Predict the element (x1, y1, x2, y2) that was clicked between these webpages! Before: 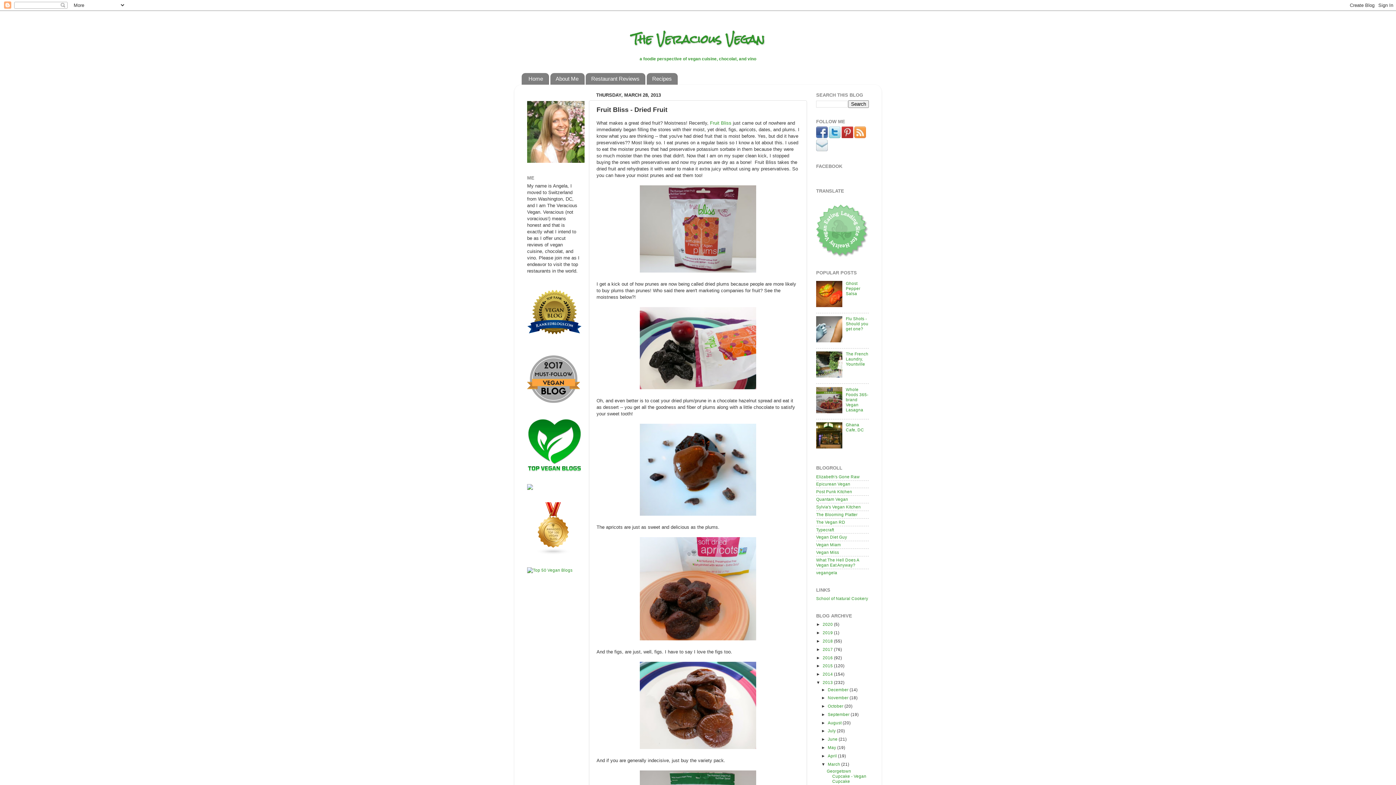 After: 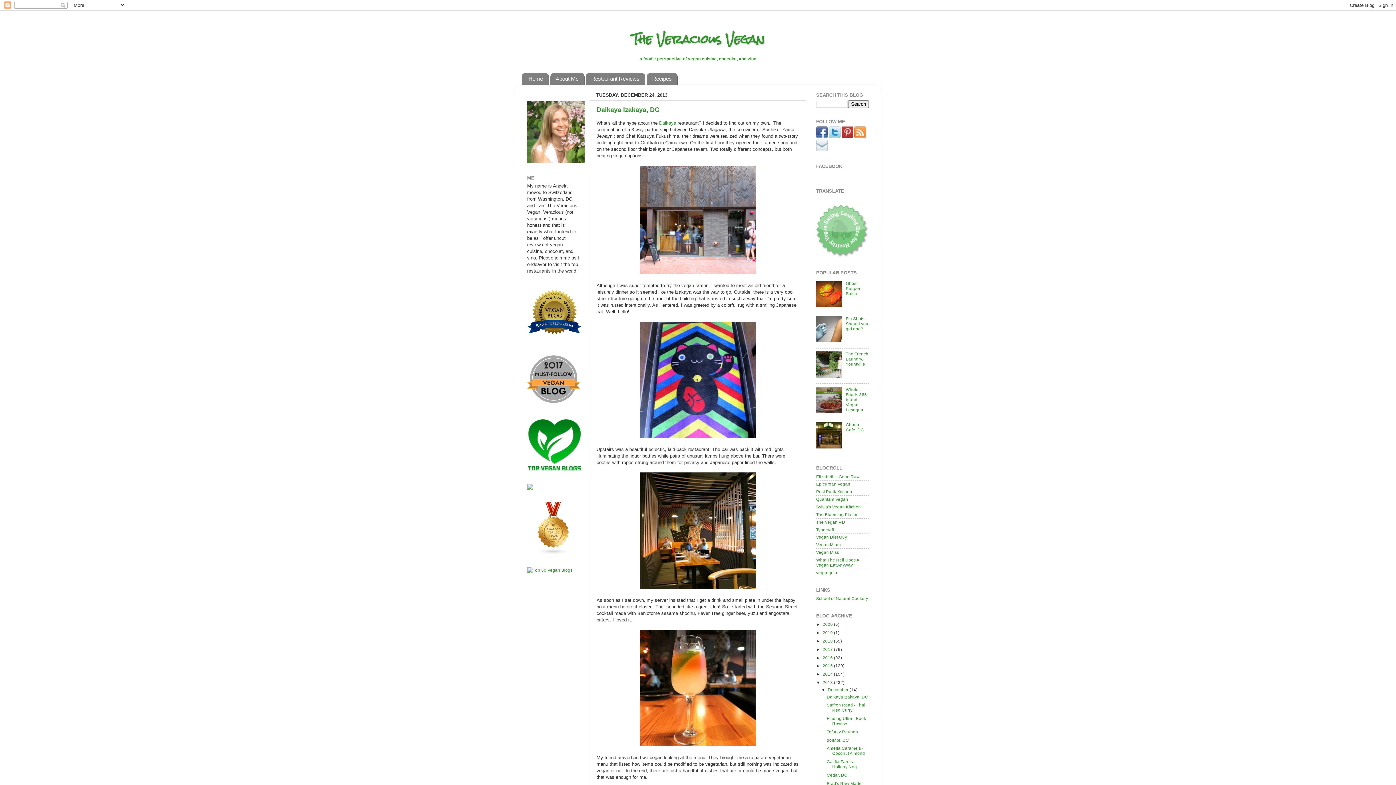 Action: label: 2013  bbox: (822, 680, 834, 685)